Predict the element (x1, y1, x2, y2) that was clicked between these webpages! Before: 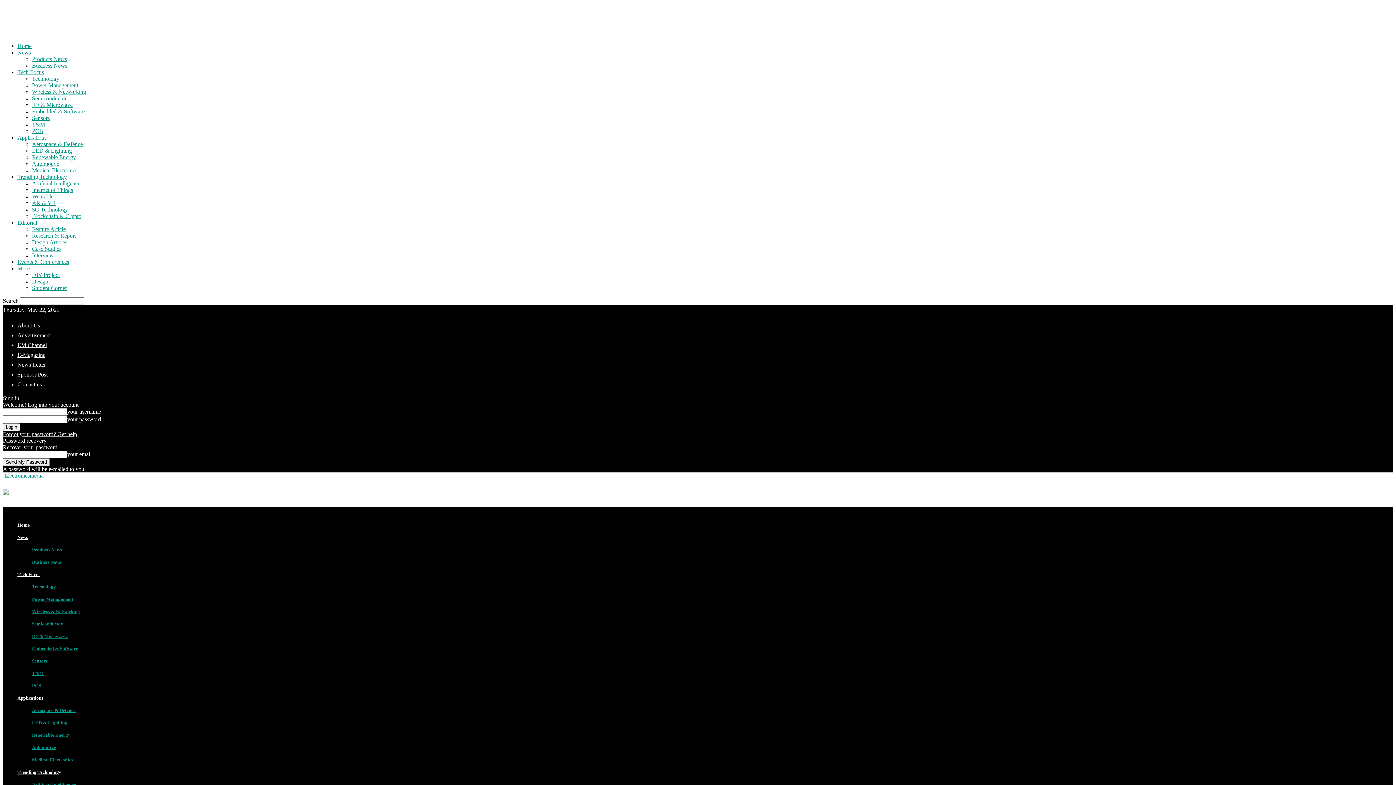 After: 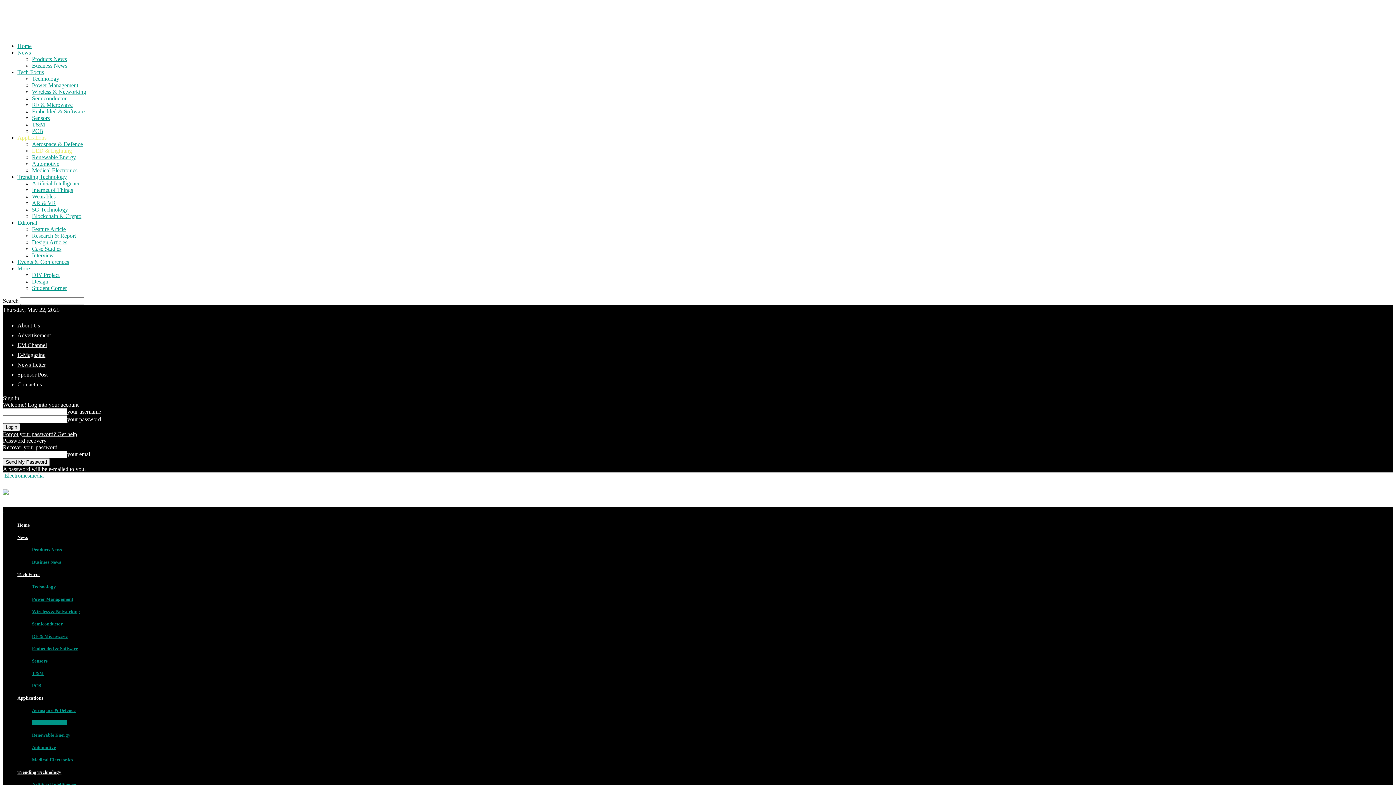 Action: bbox: (32, 720, 67, 725) label: LED & Lighiting